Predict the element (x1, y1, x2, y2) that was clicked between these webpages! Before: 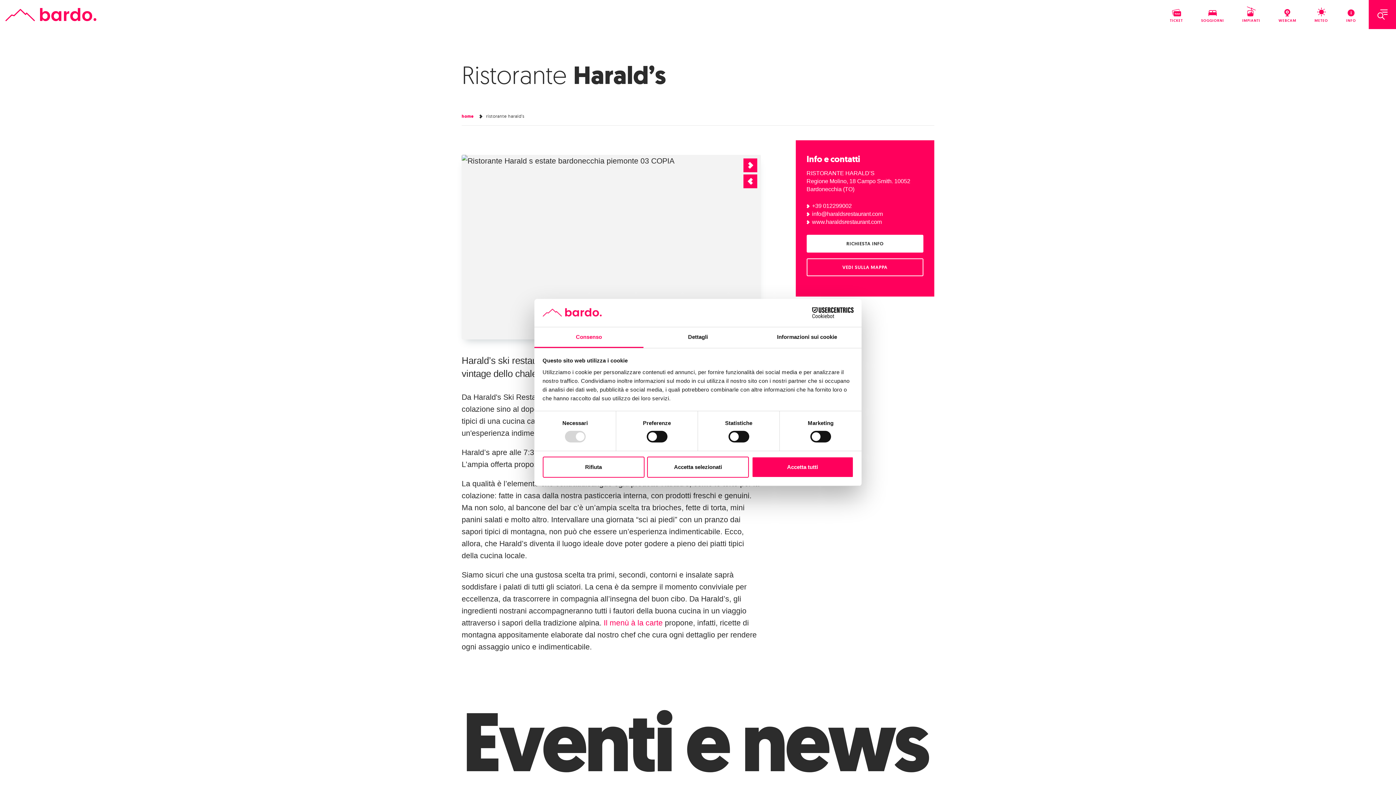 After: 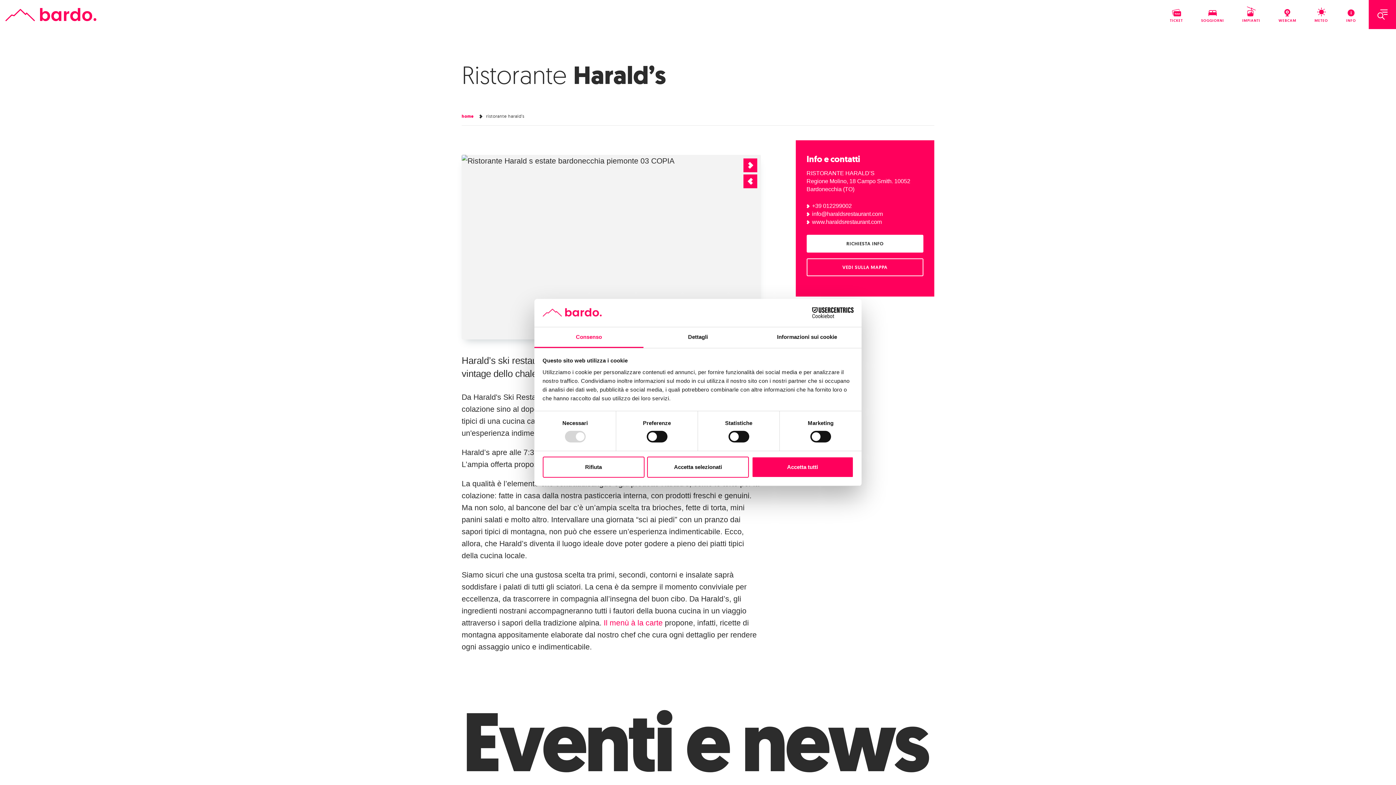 Action: label: Consenso bbox: (534, 327, 643, 348)